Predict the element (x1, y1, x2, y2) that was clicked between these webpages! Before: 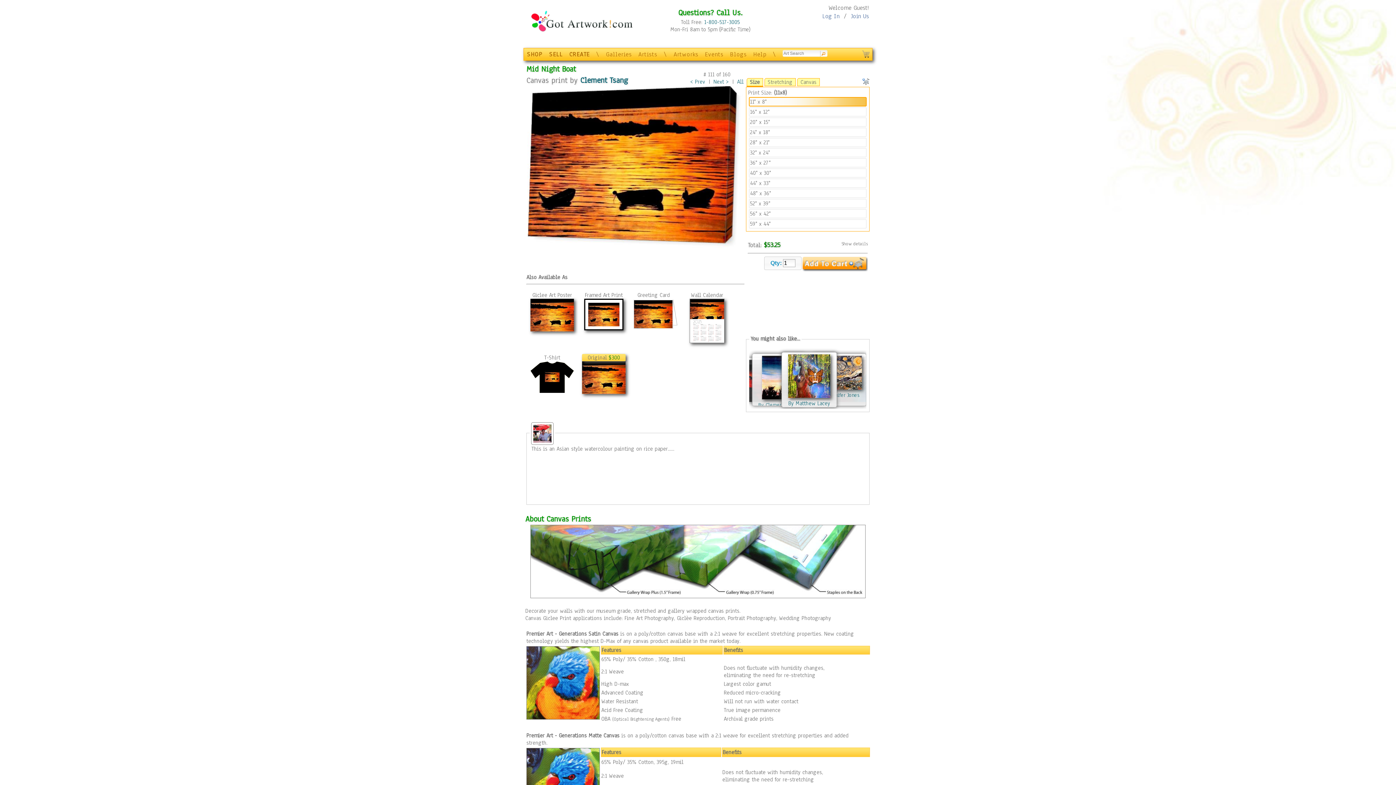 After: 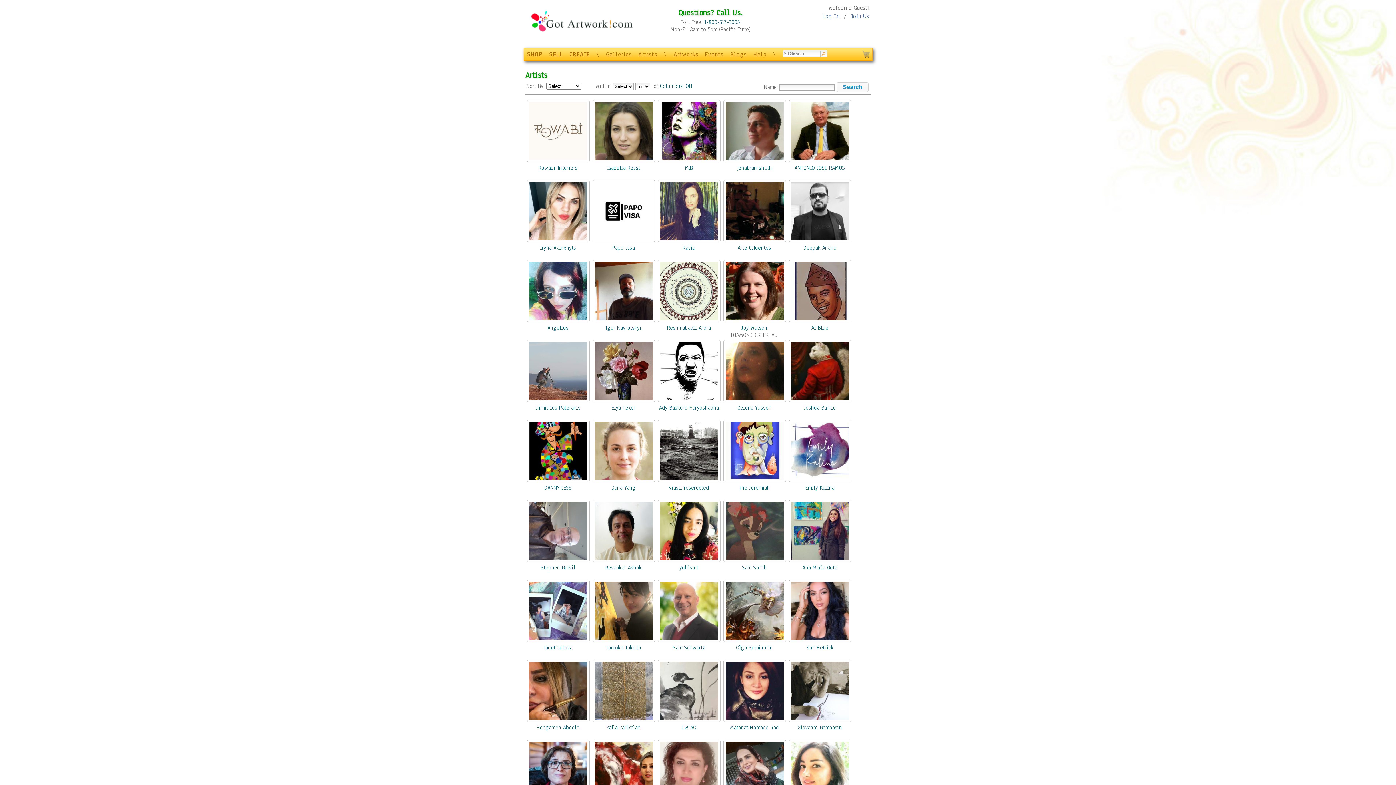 Action: bbox: (638, 50, 657, 58) label: Artists